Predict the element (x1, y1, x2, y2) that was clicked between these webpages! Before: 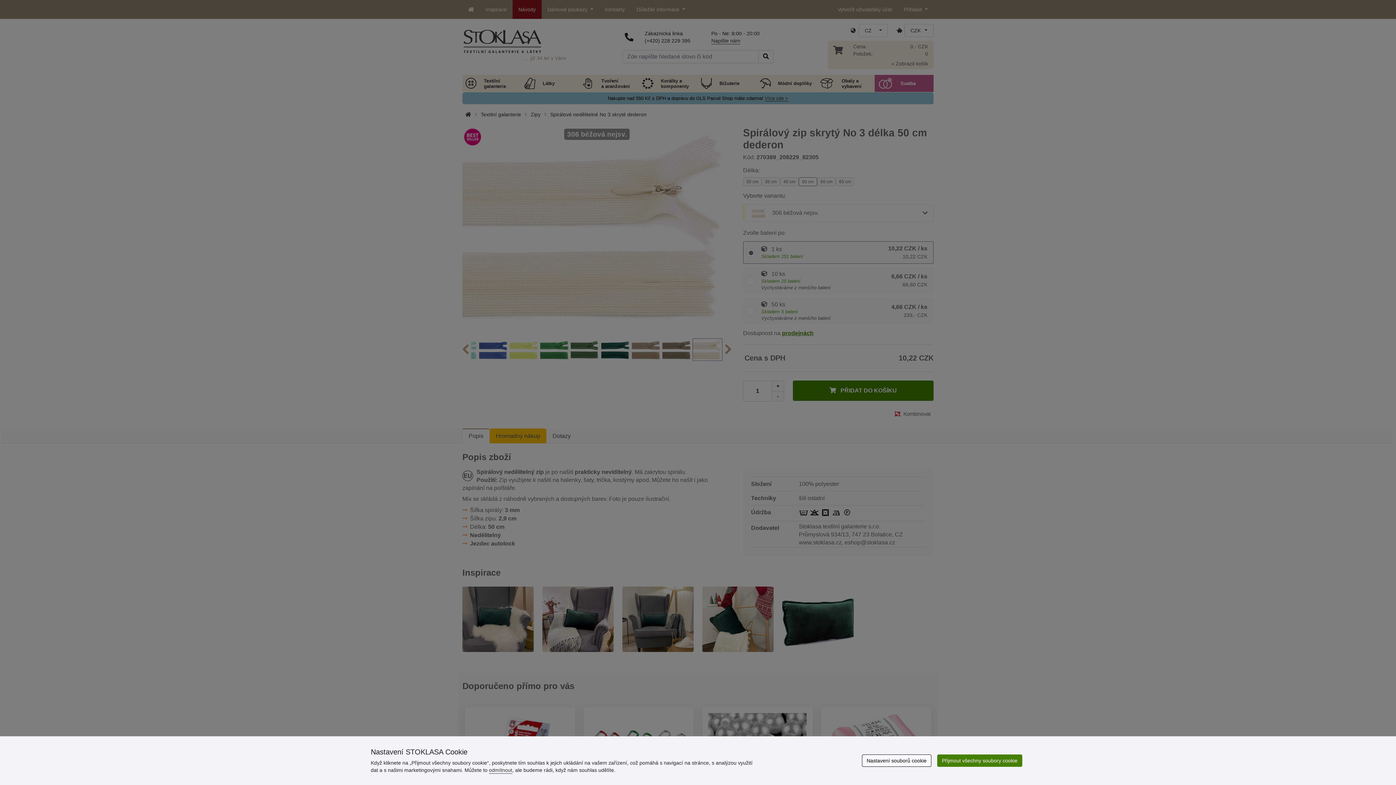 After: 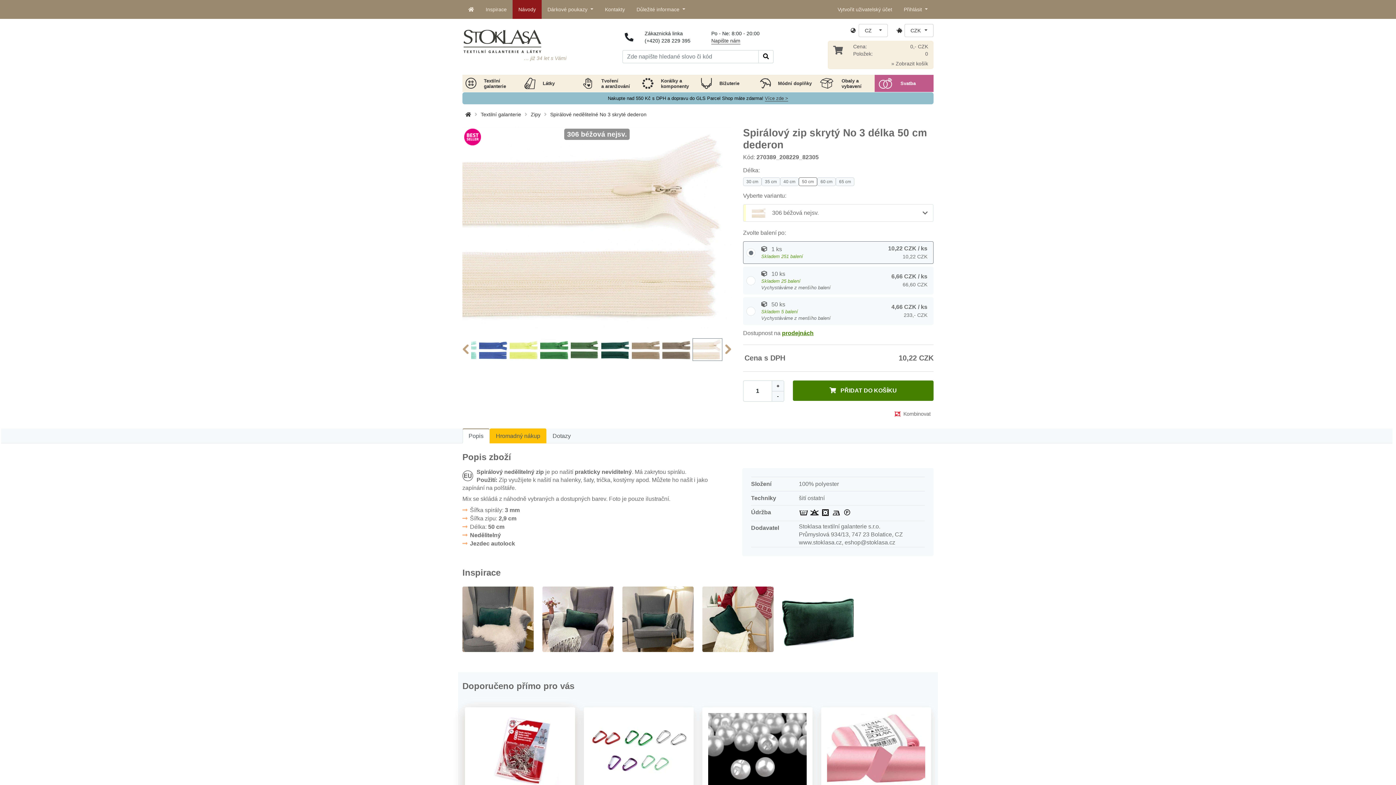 Action: bbox: (489, 767, 512, 773) label: odmítnout